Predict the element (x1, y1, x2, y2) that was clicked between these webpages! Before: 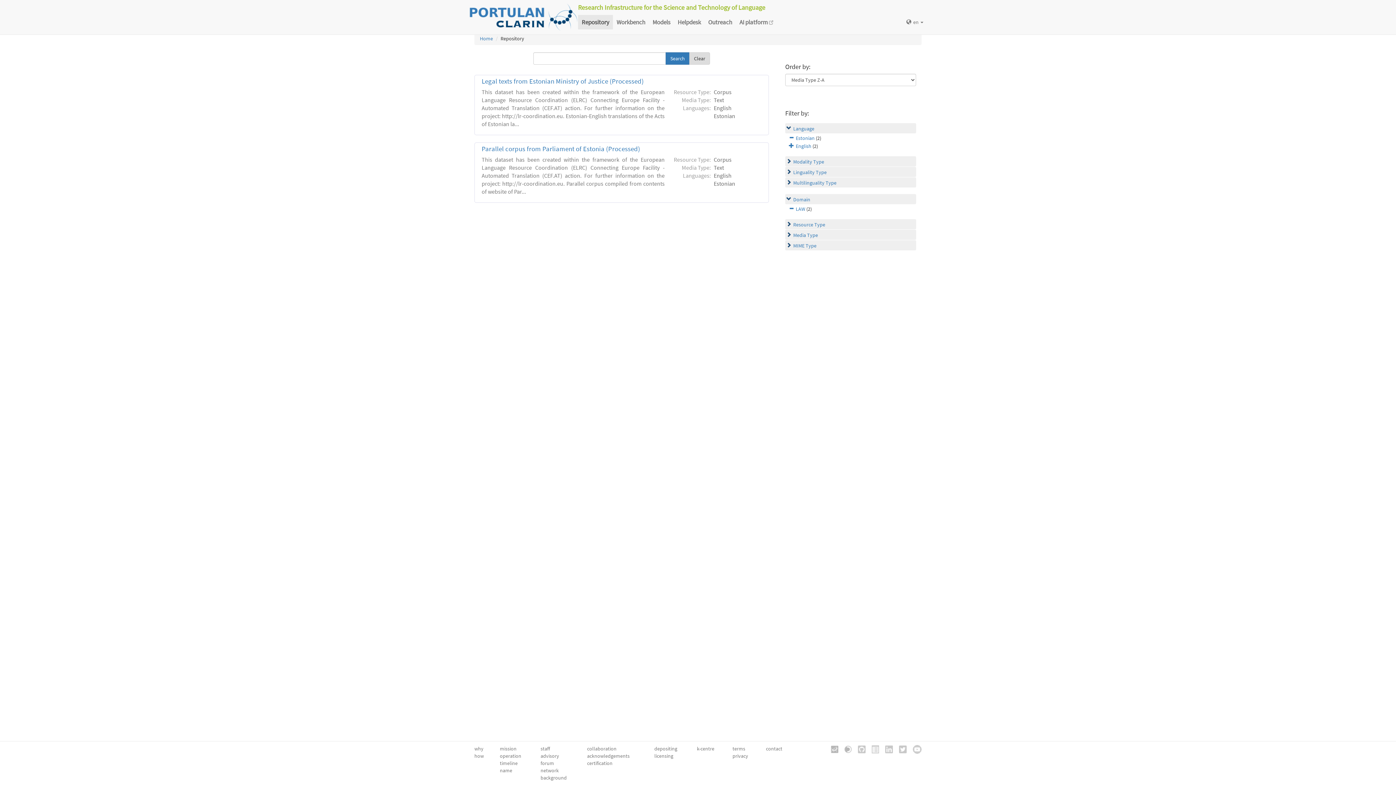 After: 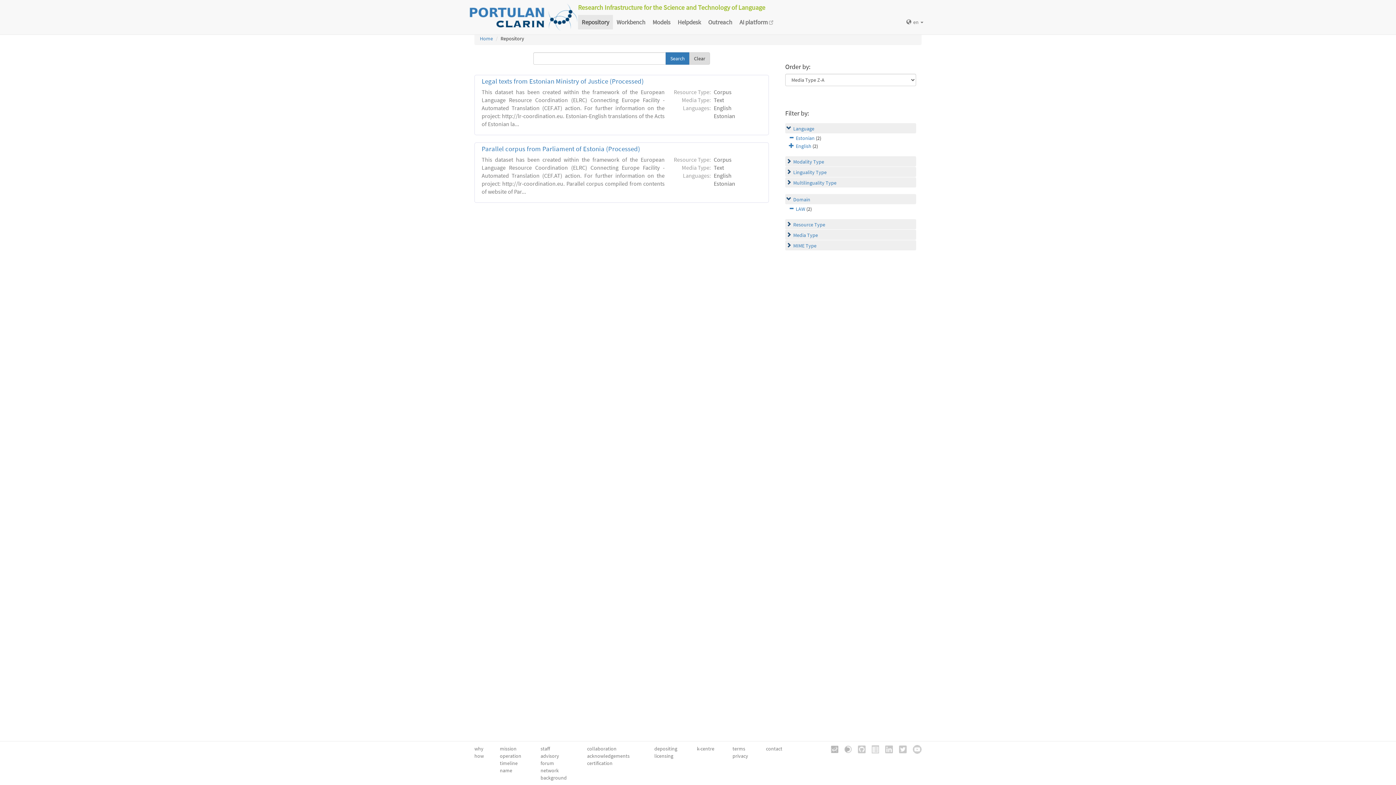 Action: bbox: (880, 745, 893, 752)